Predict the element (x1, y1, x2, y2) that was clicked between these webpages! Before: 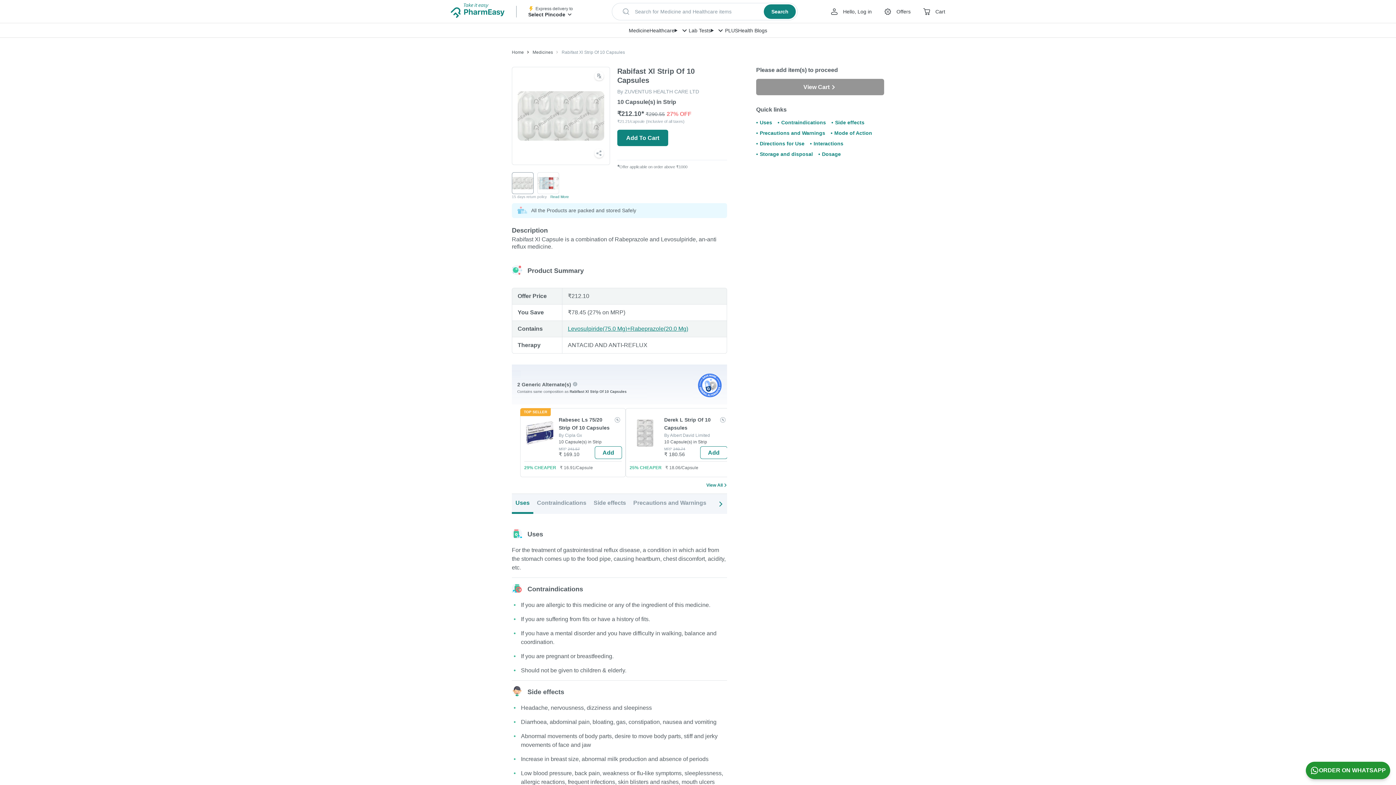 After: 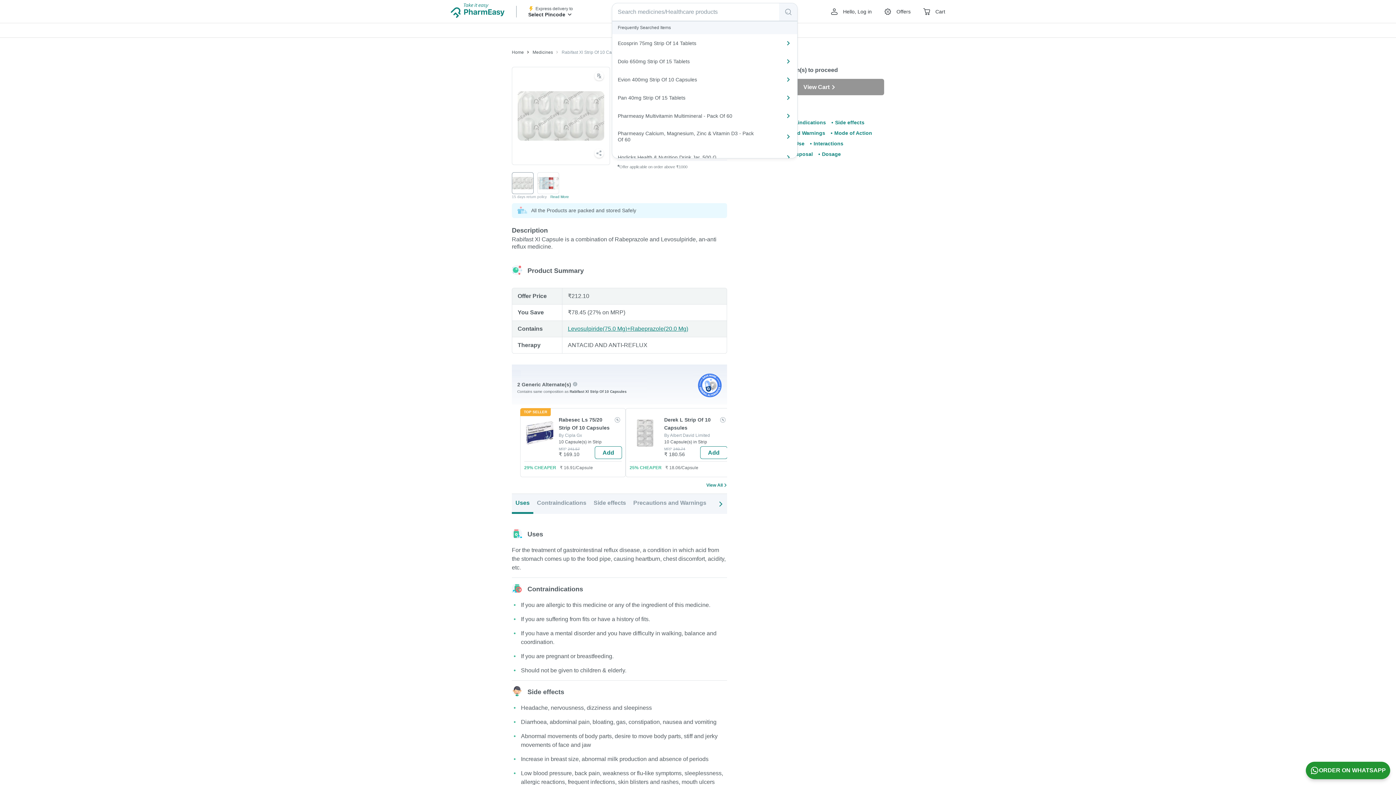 Action: label: Search for Medicine and Healthcare items
Search bbox: (612, 2, 797, 20)